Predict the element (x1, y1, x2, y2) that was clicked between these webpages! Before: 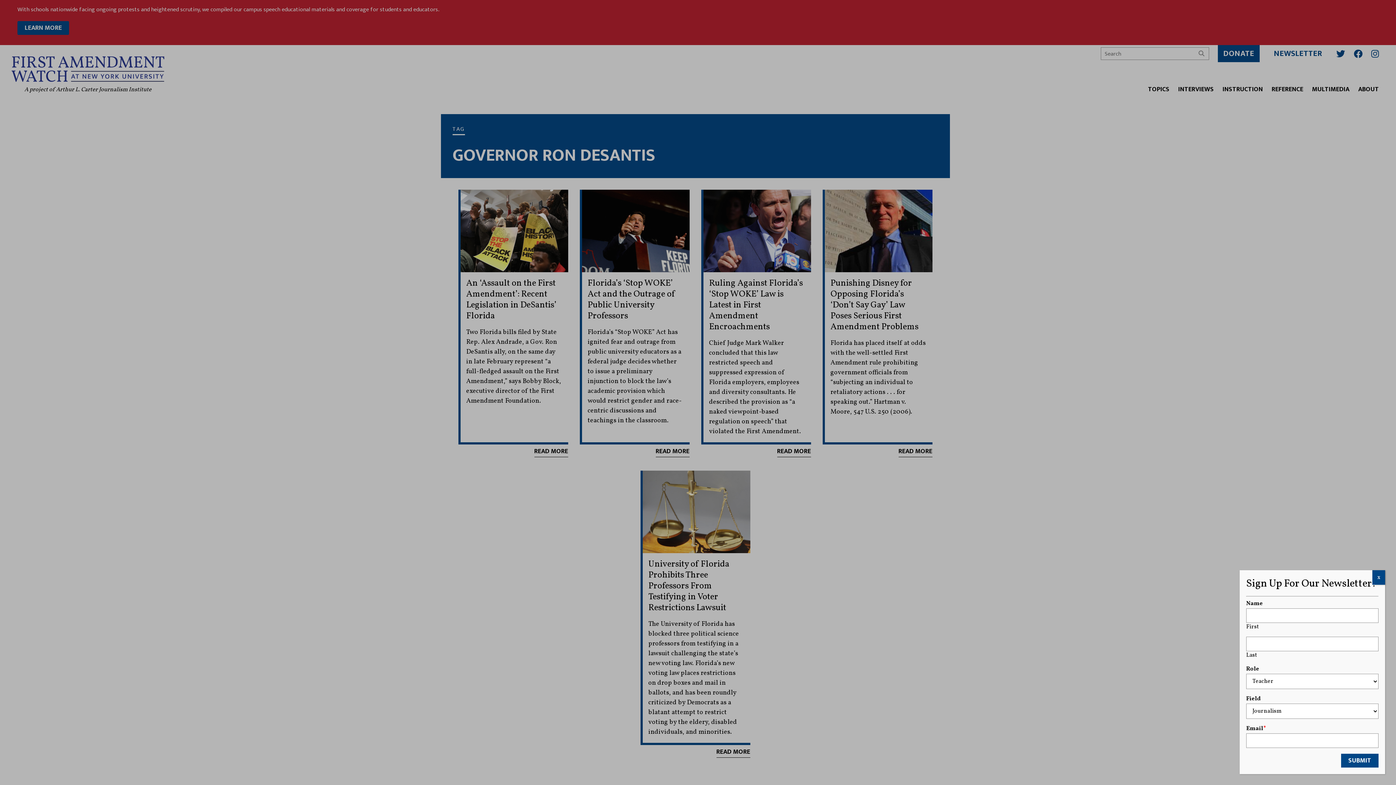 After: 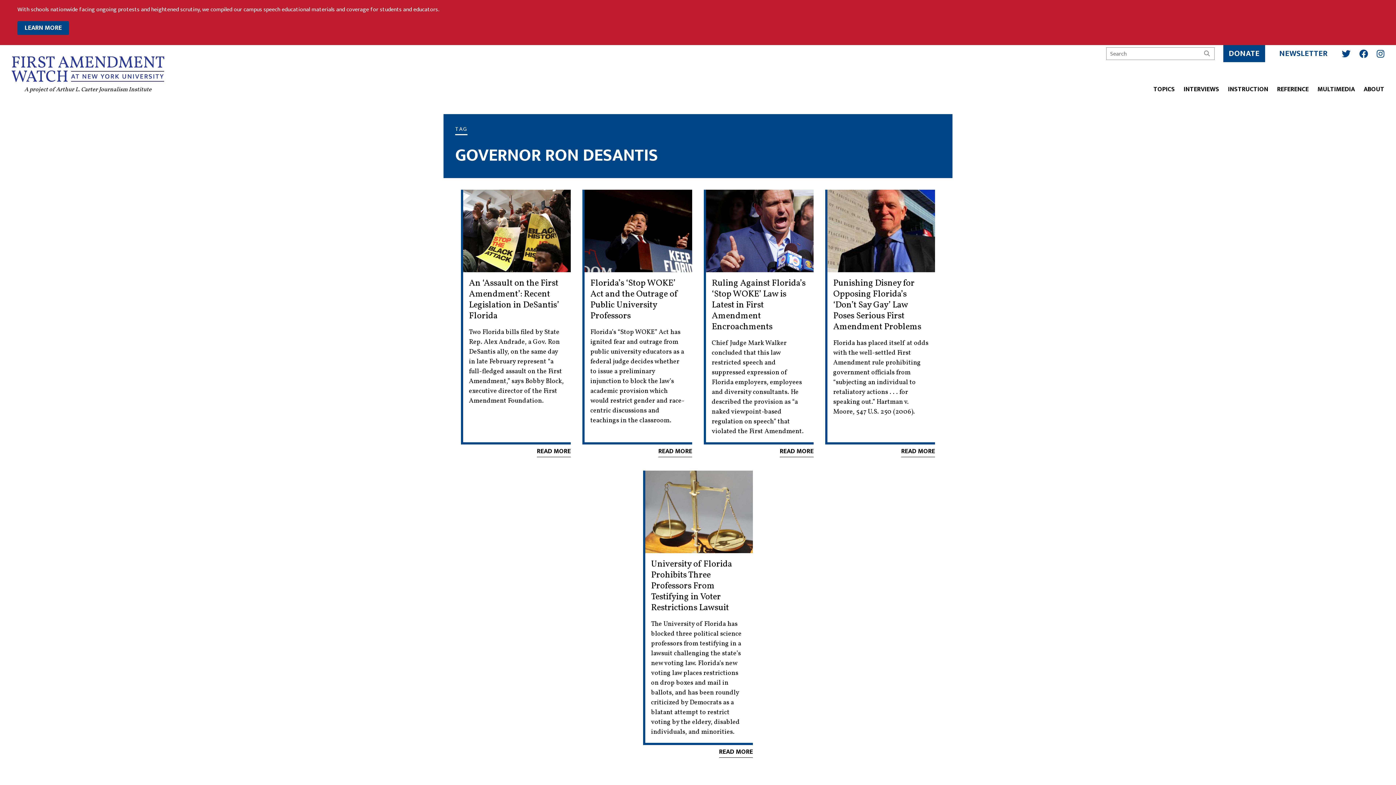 Action: bbox: (1372, 570, 1385, 584) label: Close